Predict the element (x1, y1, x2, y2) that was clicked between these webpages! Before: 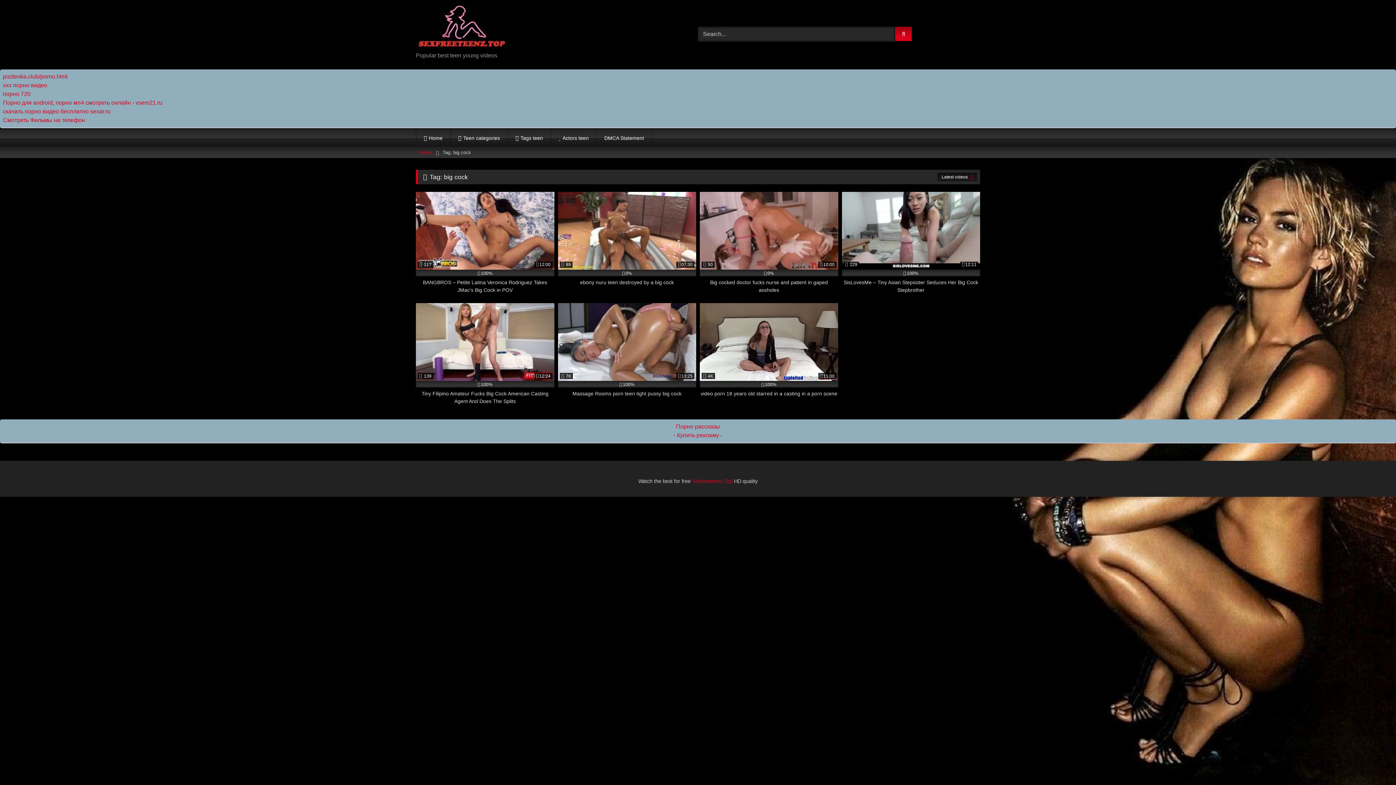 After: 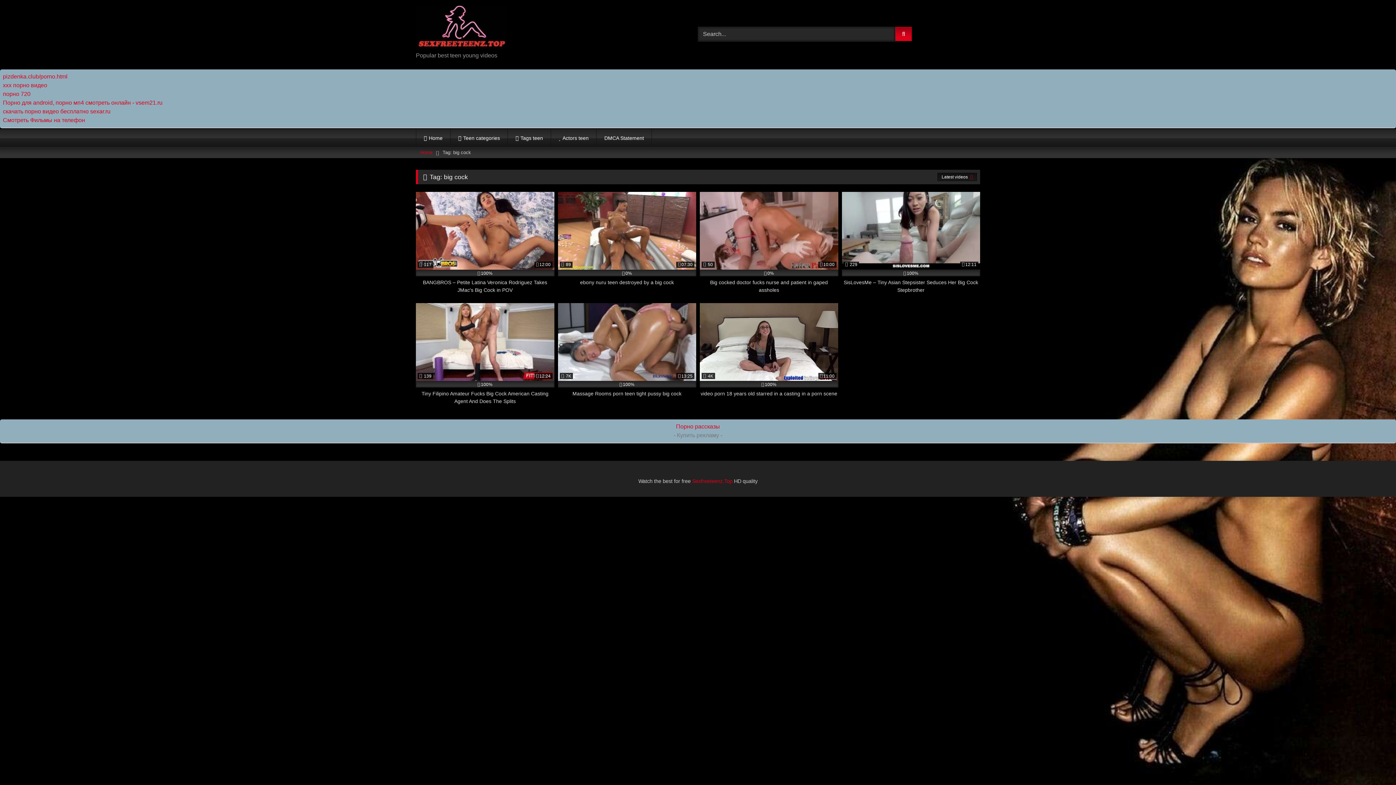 Action: label: - Купить рекламу - bbox: (673, 432, 722, 438)